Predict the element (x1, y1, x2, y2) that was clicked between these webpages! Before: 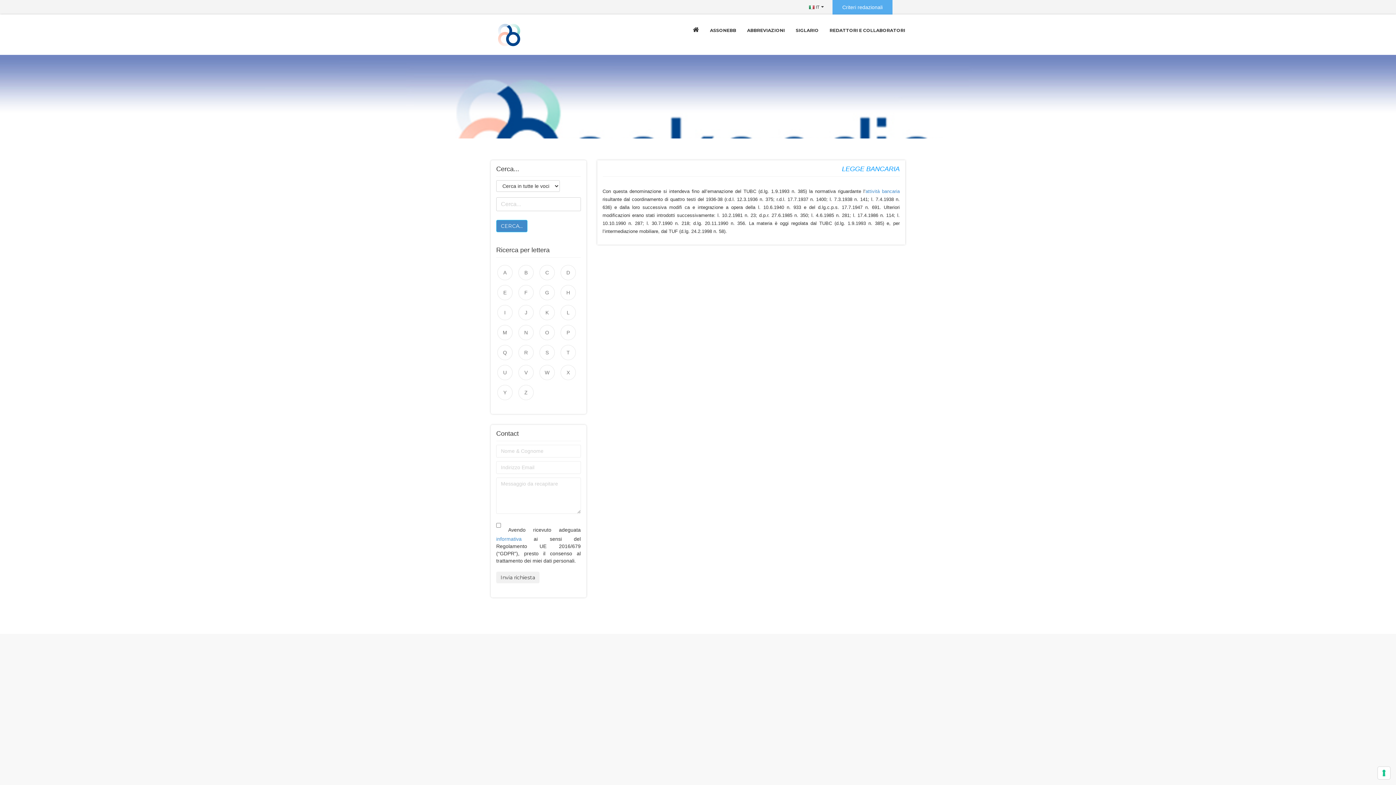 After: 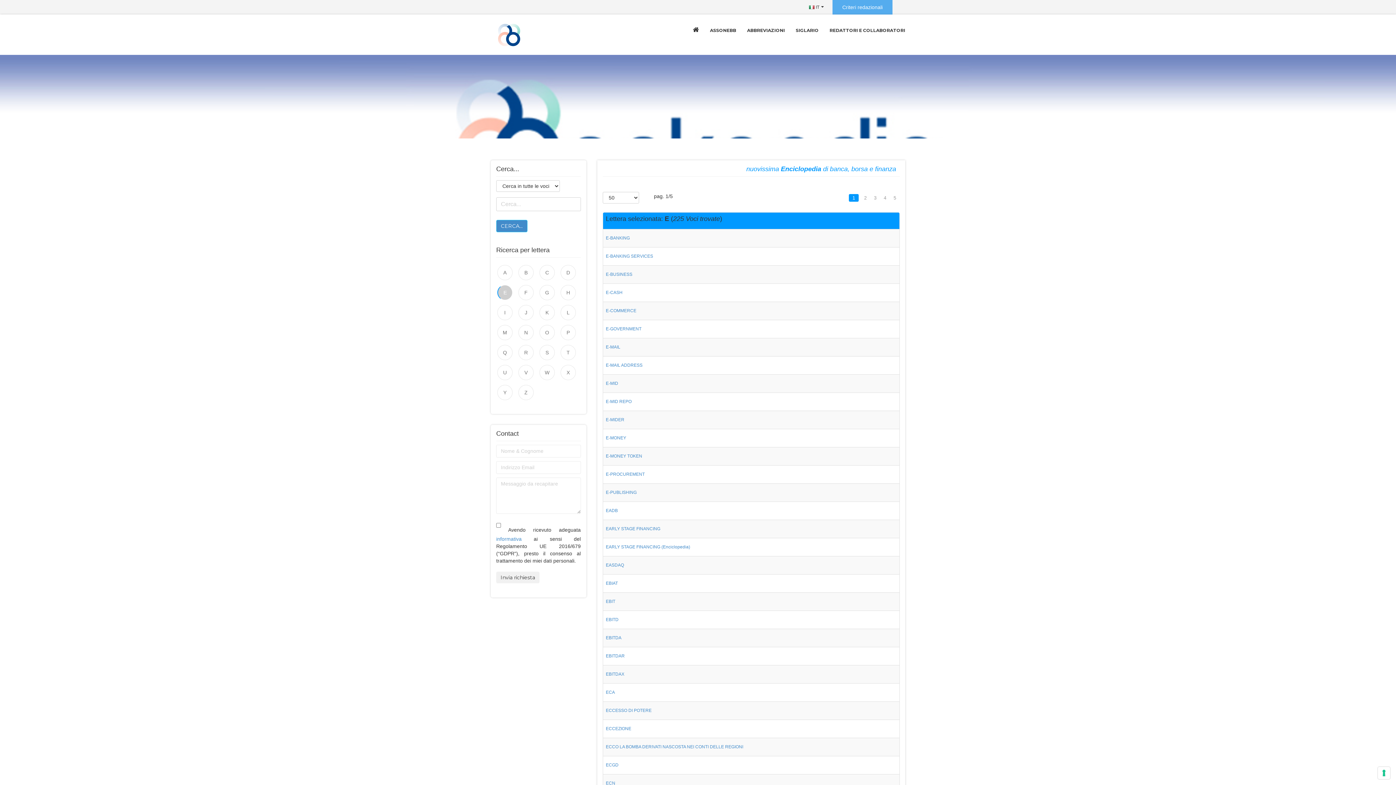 Action: label: E bbox: (497, 284, 512, 300)